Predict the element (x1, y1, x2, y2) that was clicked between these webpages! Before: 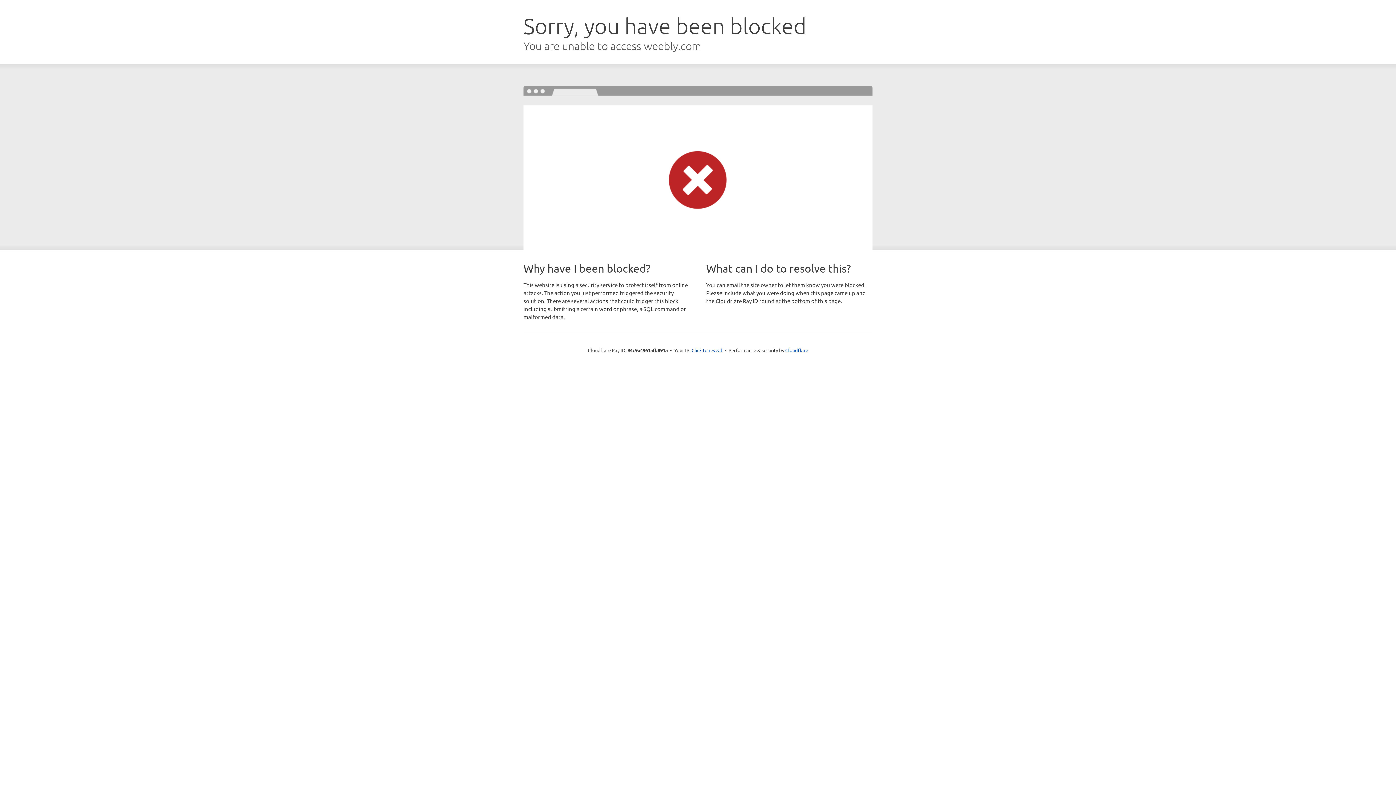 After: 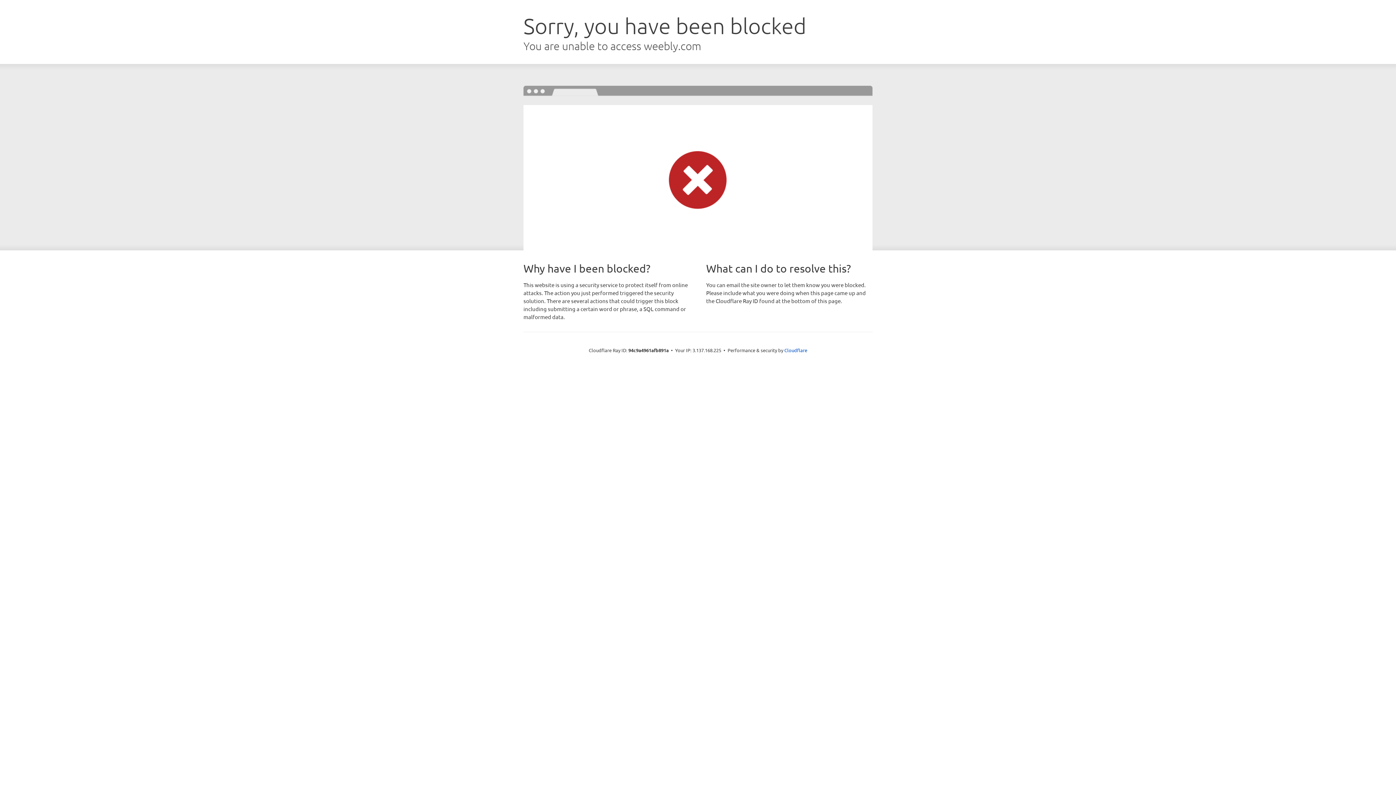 Action: label: Click to reveal bbox: (691, 346, 722, 353)